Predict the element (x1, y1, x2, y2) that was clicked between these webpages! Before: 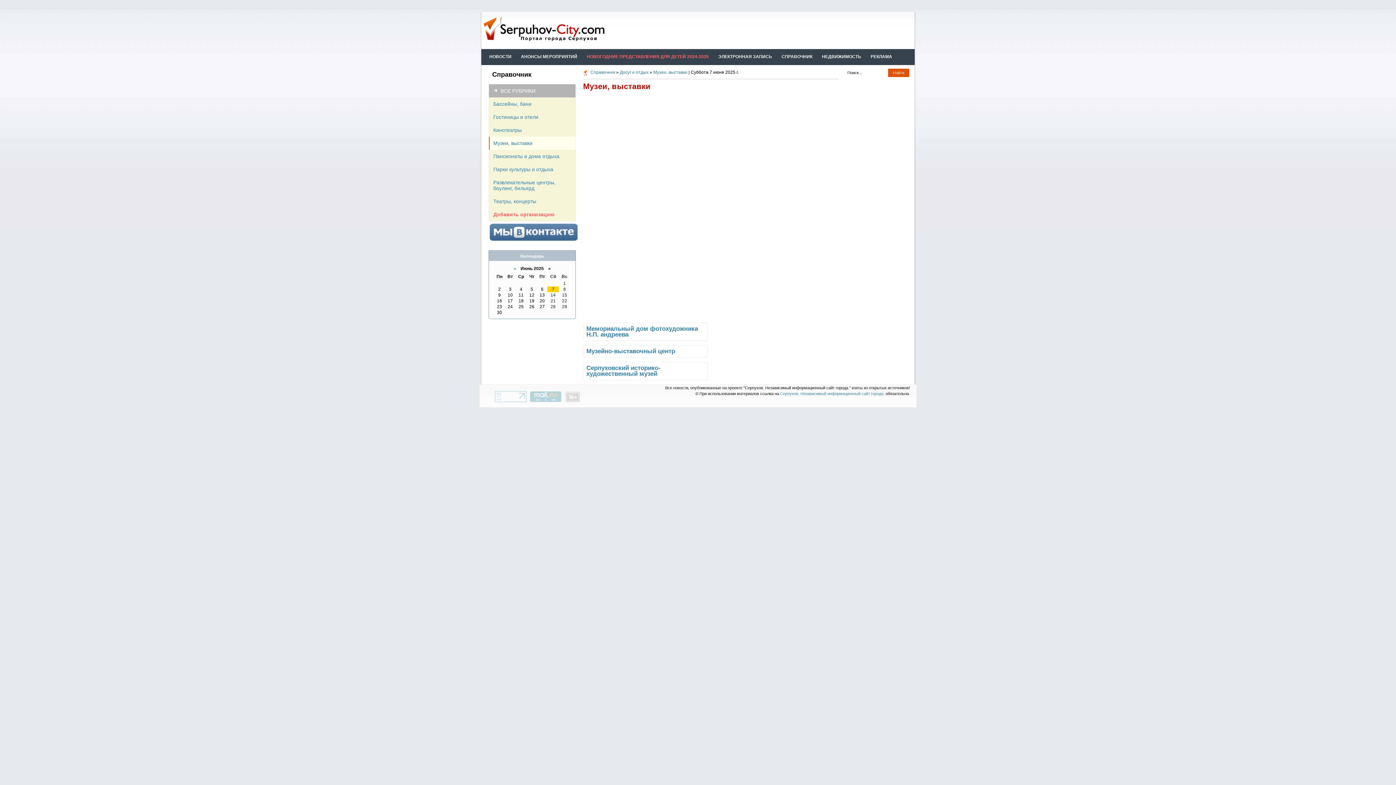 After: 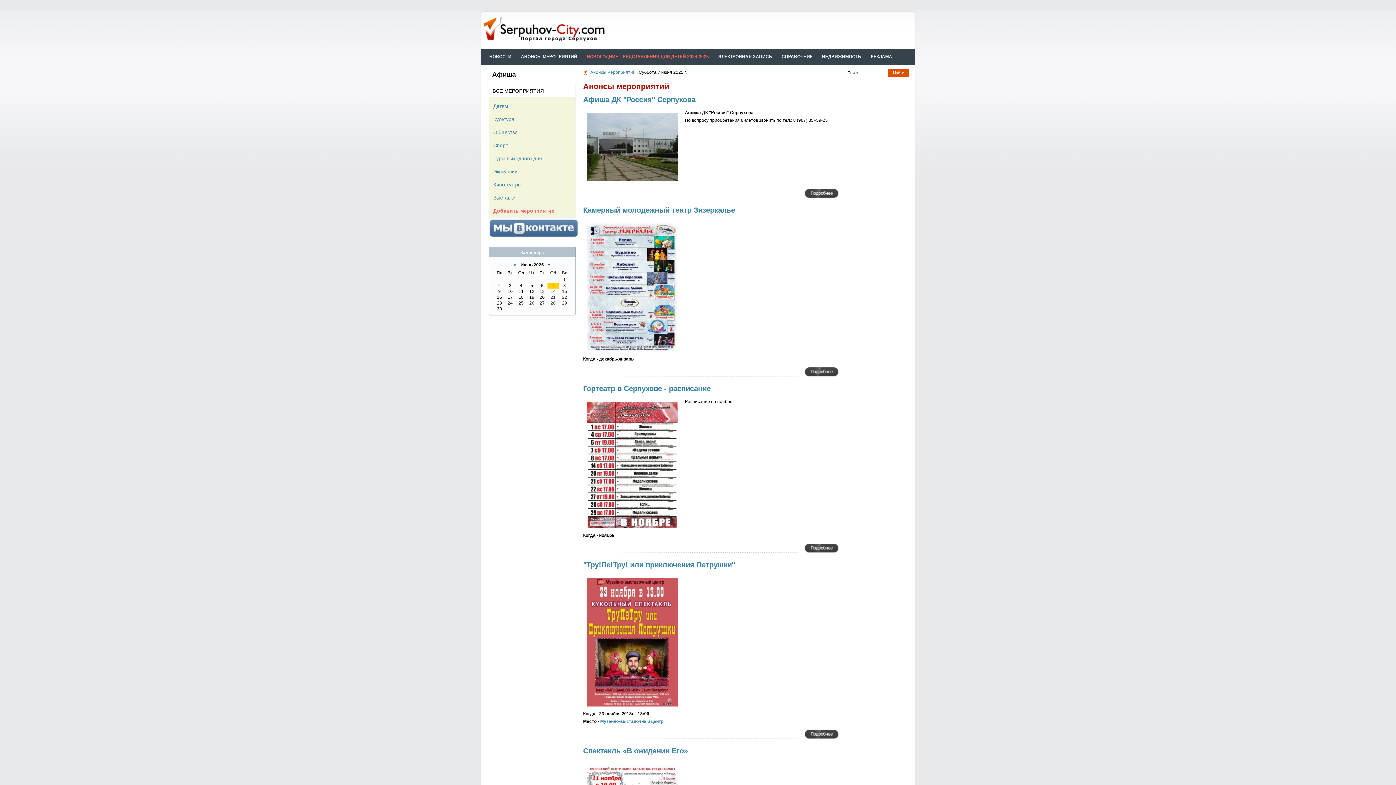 Action: label: АНОНСЫ МЕРОПРИЯТИЙ bbox: (516, 49, 582, 65)